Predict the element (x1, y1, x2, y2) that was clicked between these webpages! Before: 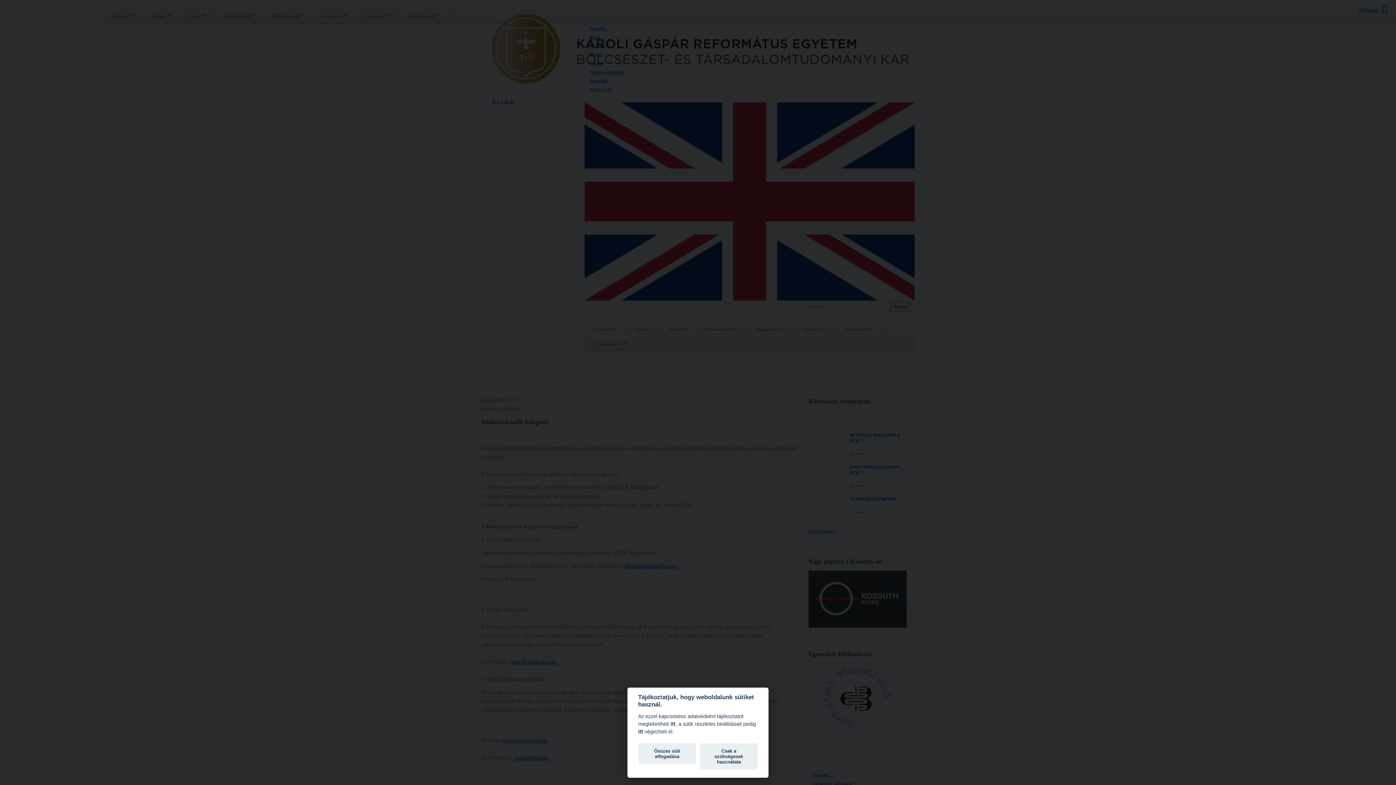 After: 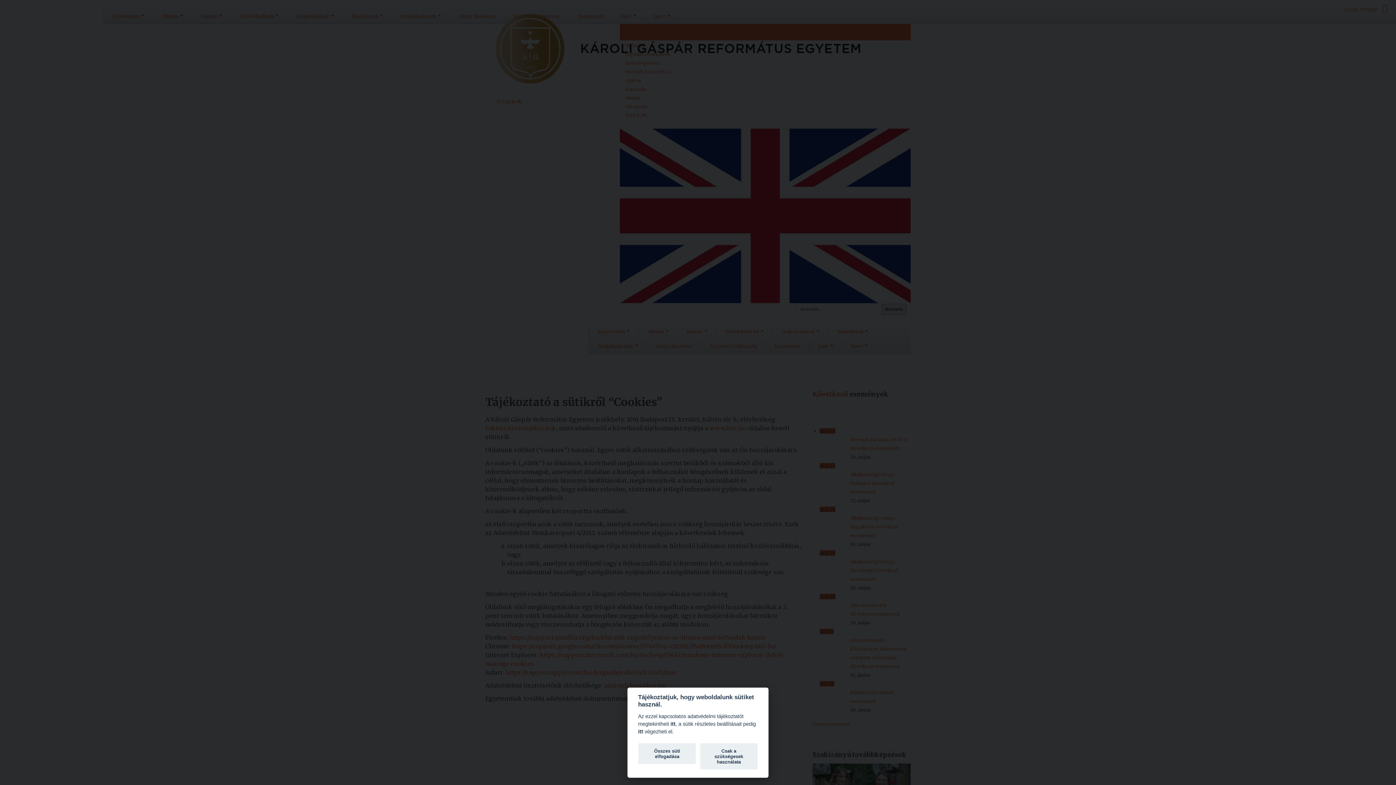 Action: label: itt bbox: (670, 721, 675, 727)